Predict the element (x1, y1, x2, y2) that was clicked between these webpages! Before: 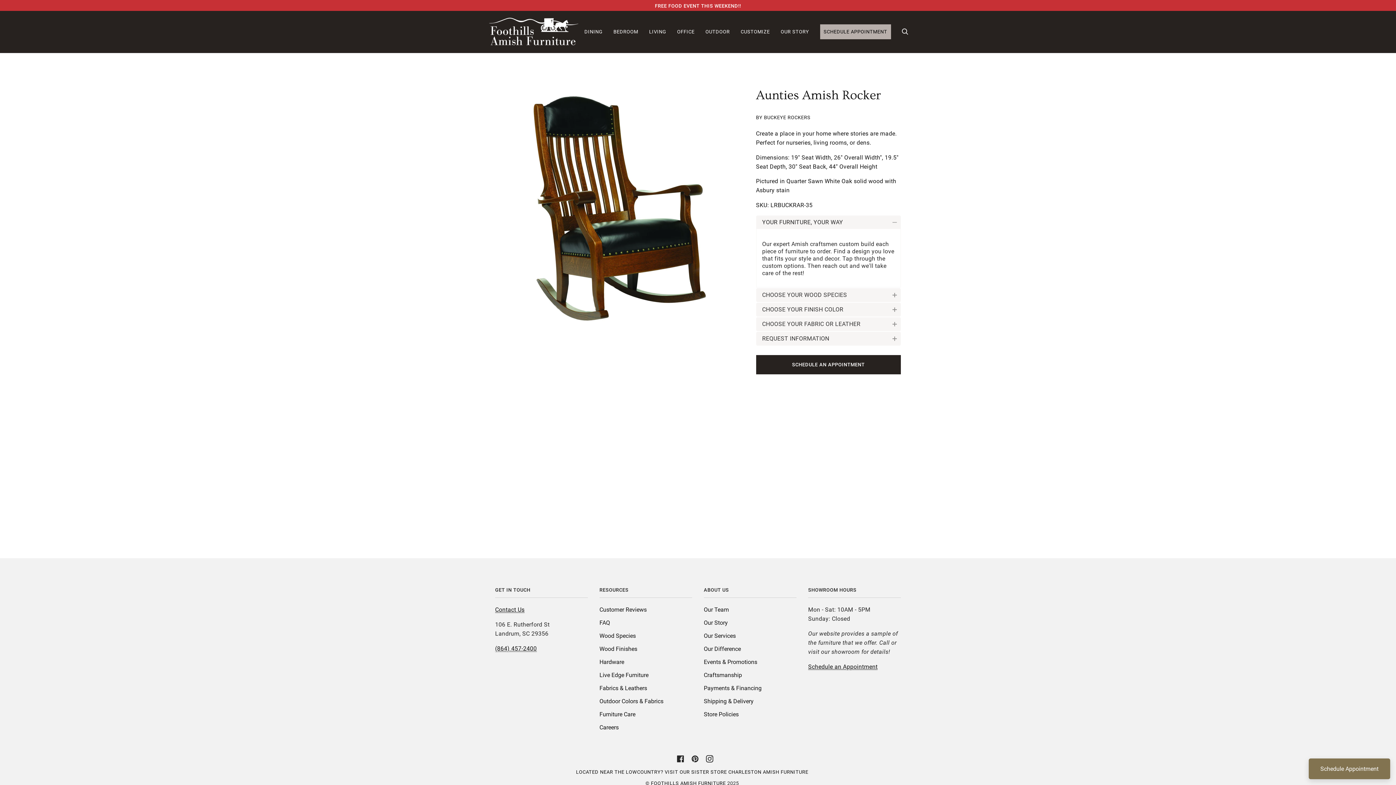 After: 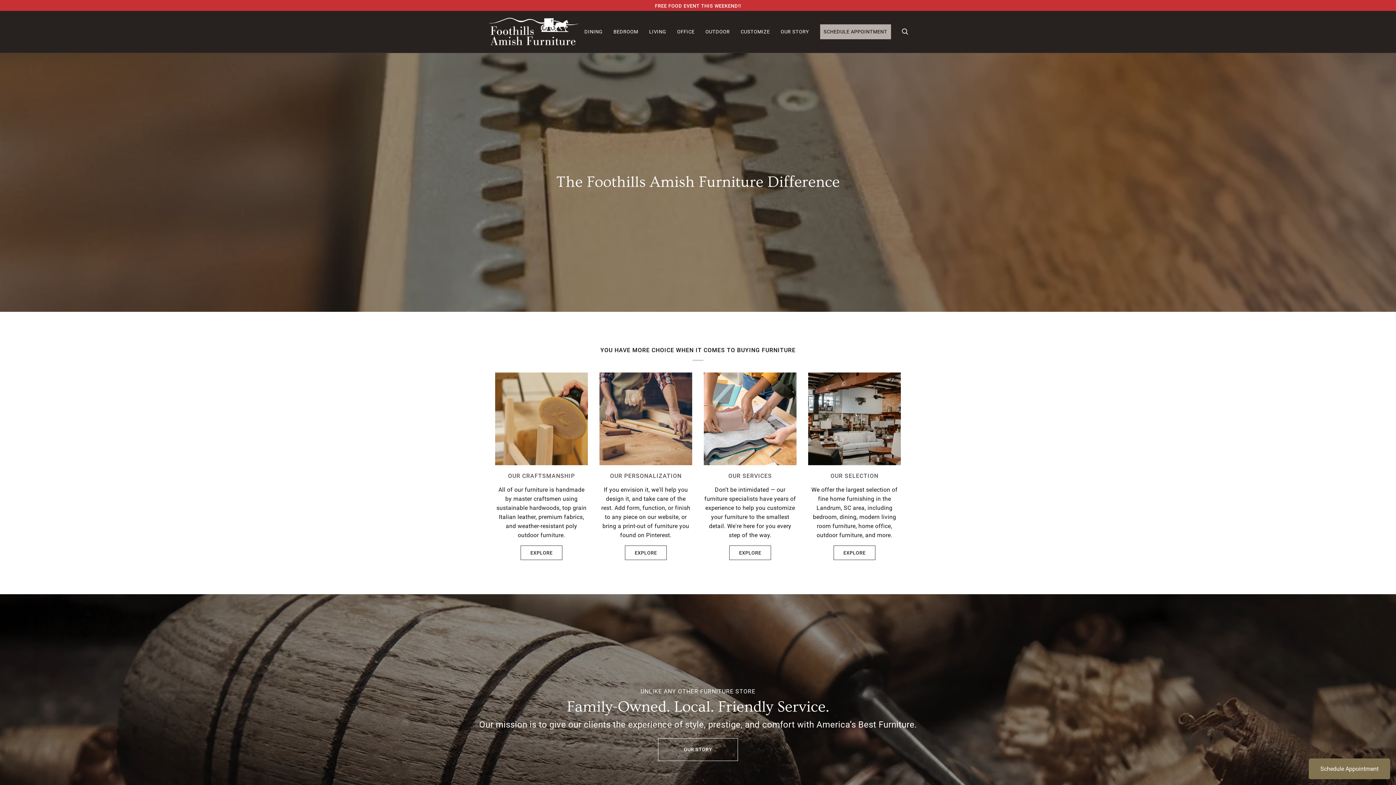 Action: bbox: (704, 645, 741, 652) label: Our Difference